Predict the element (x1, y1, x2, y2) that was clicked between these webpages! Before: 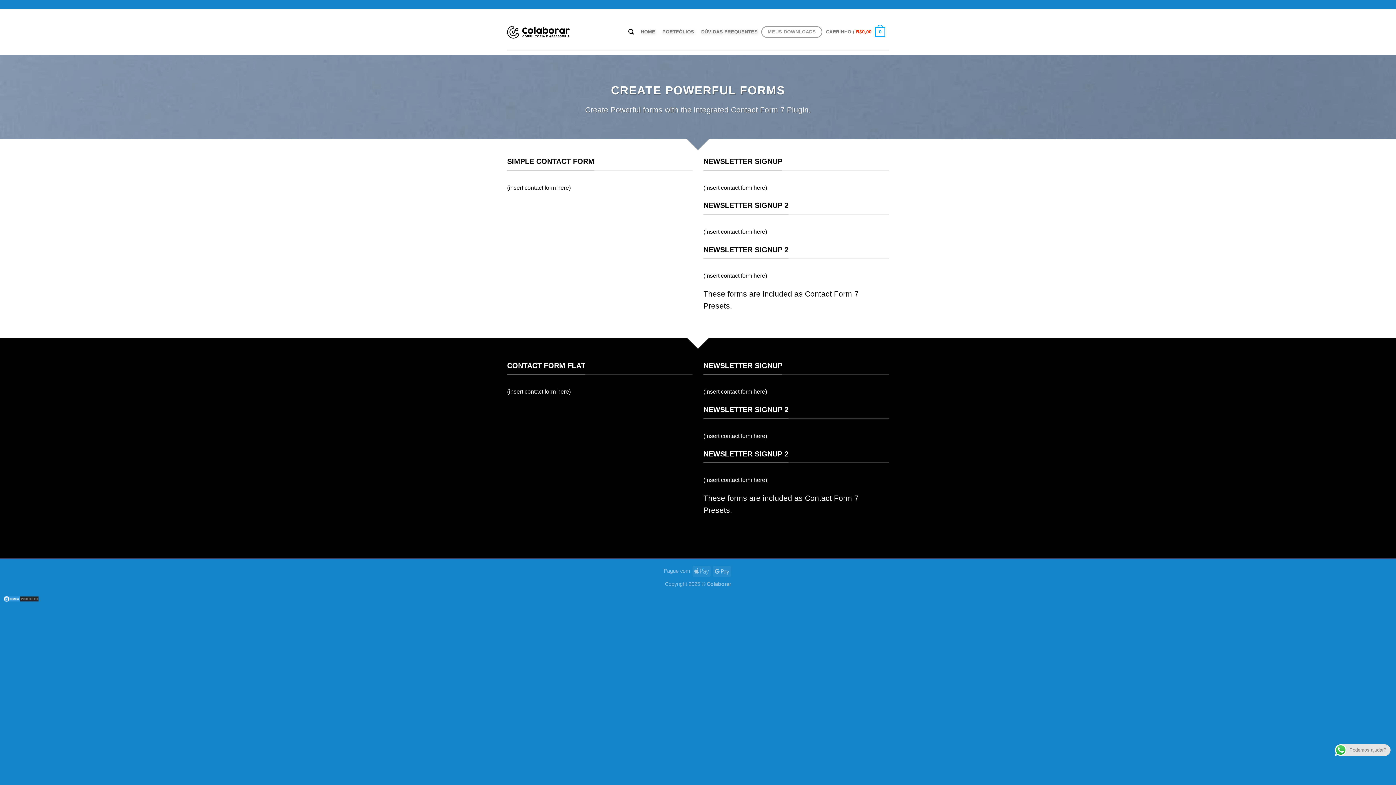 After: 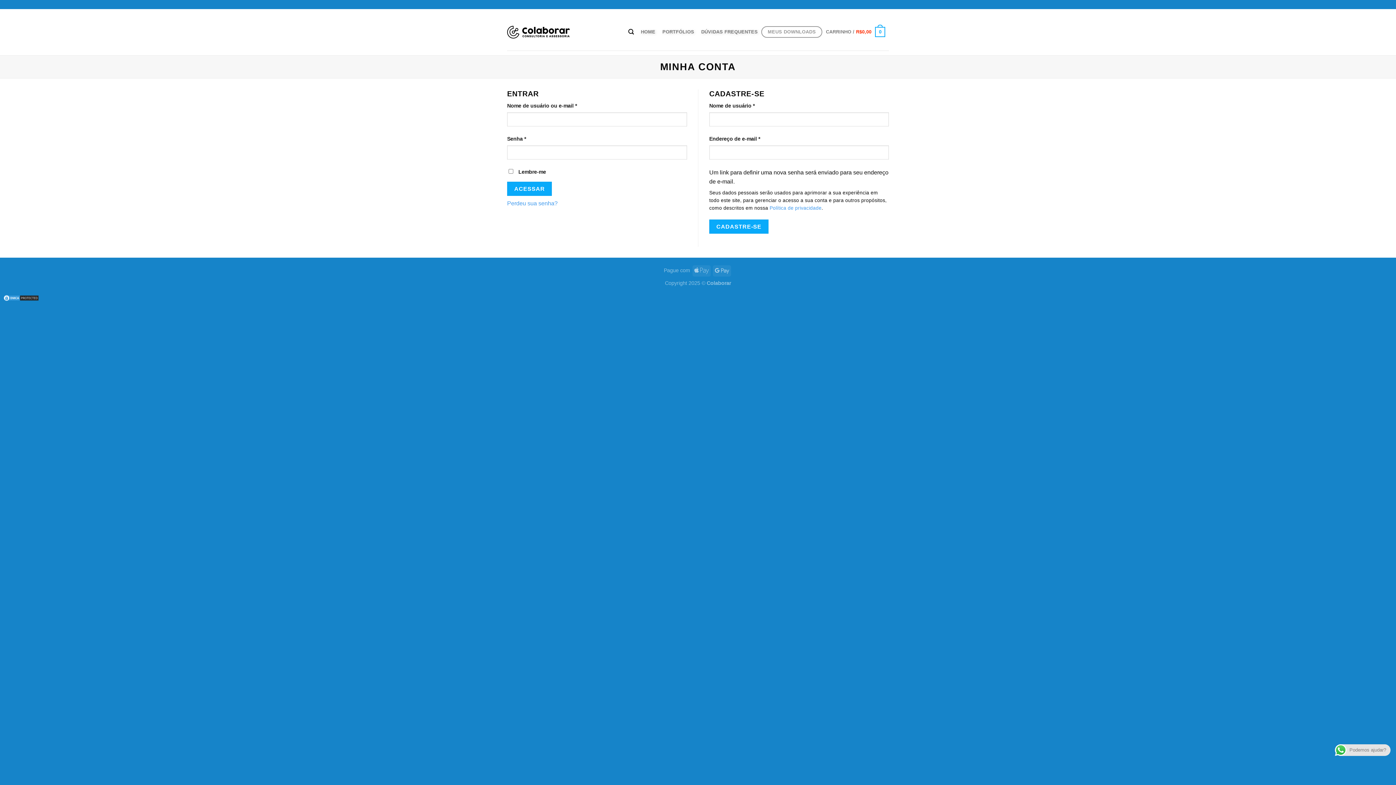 Action: label: MEUS DOWNLOADS bbox: (761, 26, 822, 37)